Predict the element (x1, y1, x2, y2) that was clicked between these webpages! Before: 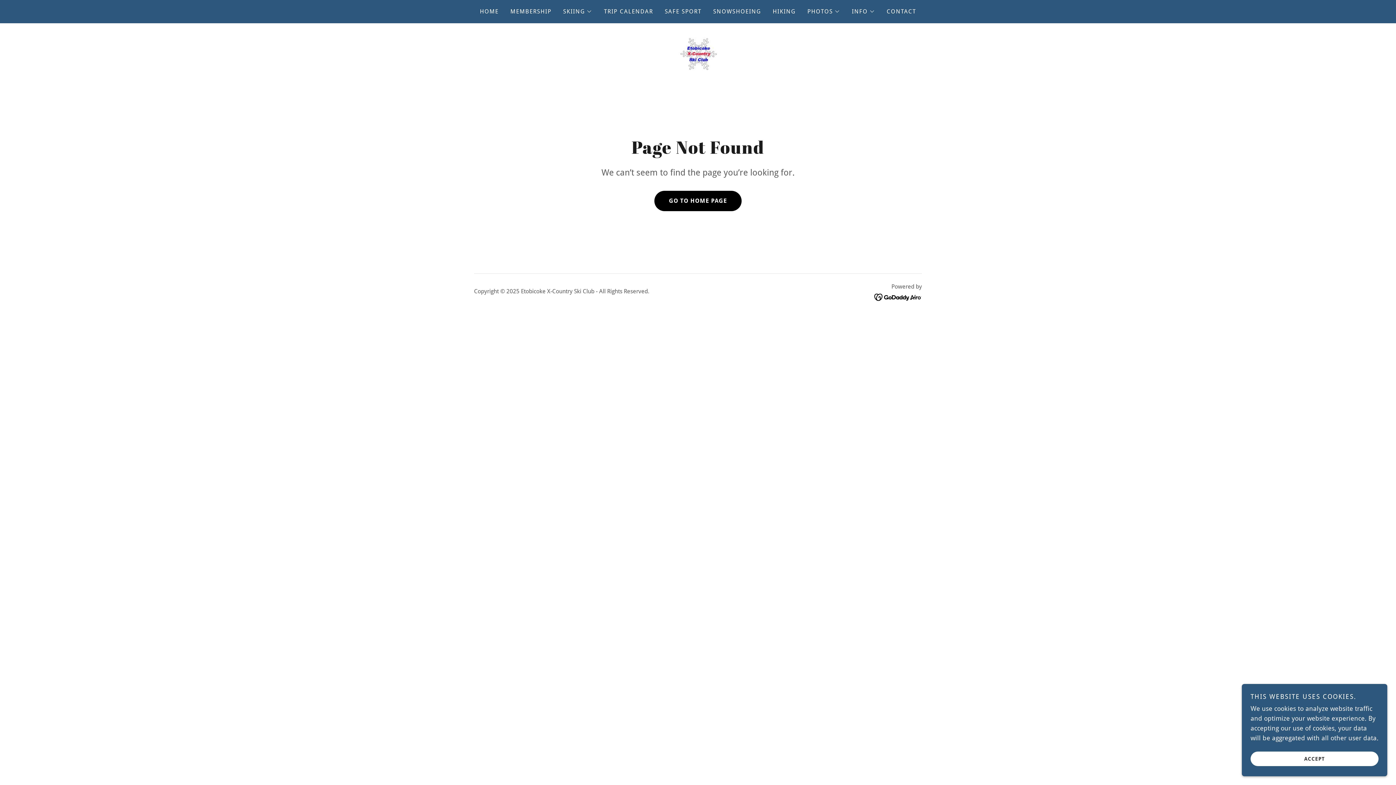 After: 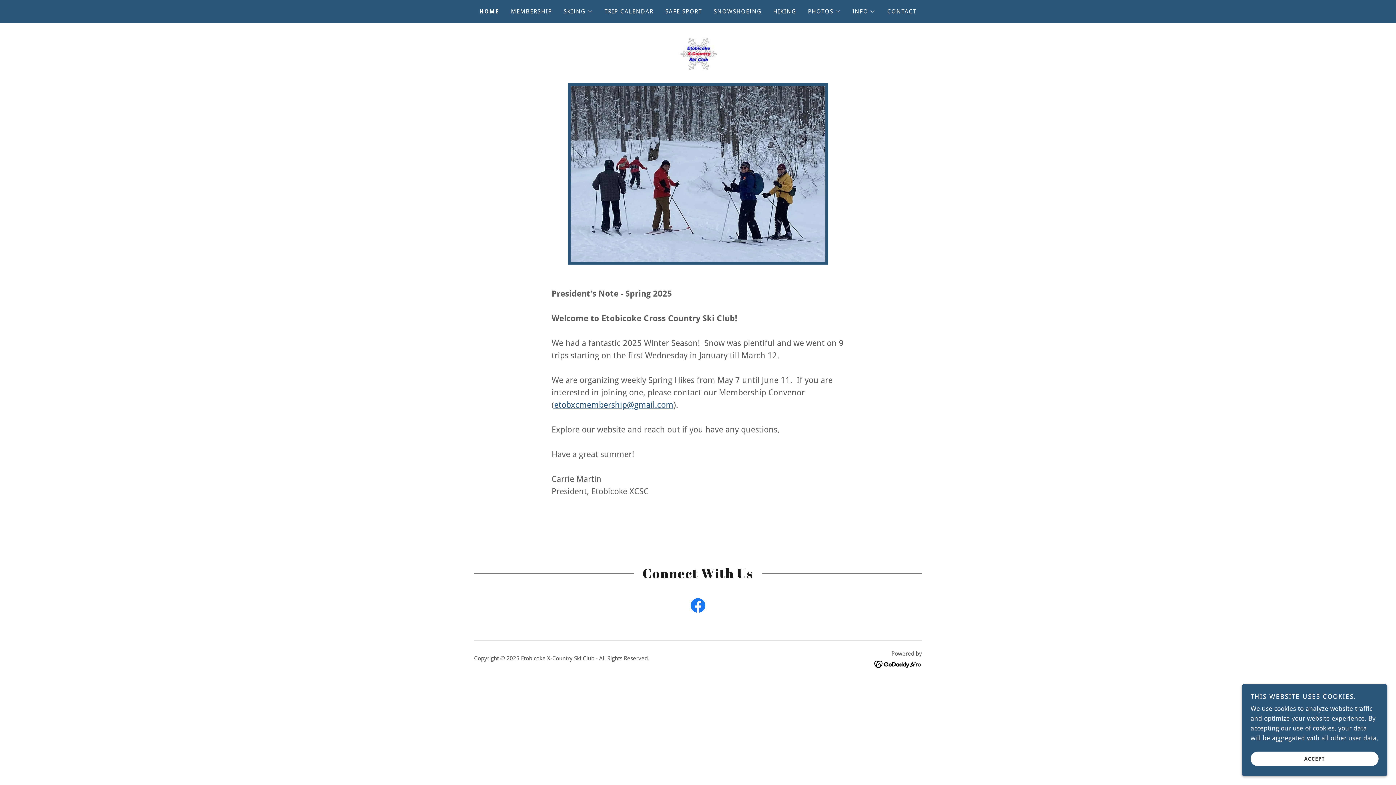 Action: bbox: (654, 190, 741, 211) label: GO TO HOME PAGE